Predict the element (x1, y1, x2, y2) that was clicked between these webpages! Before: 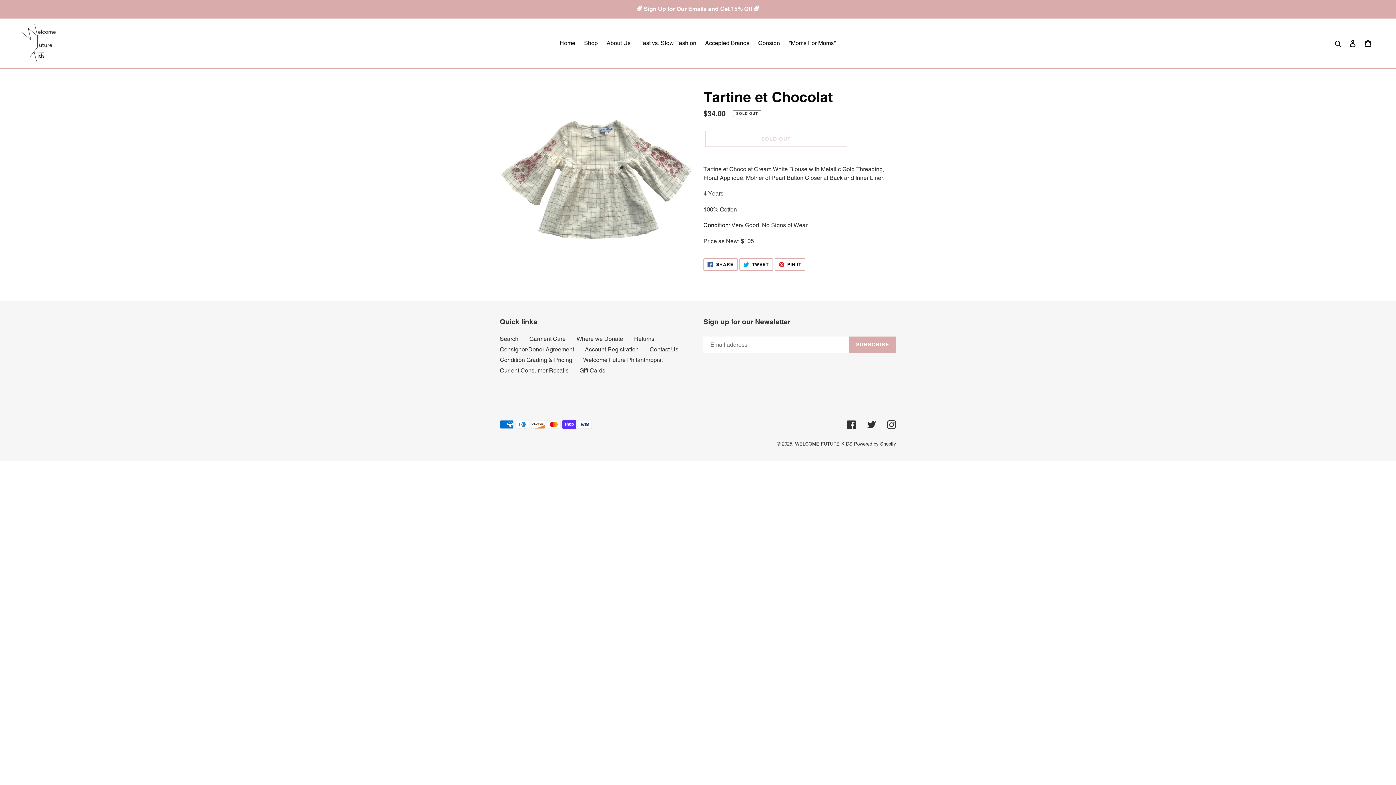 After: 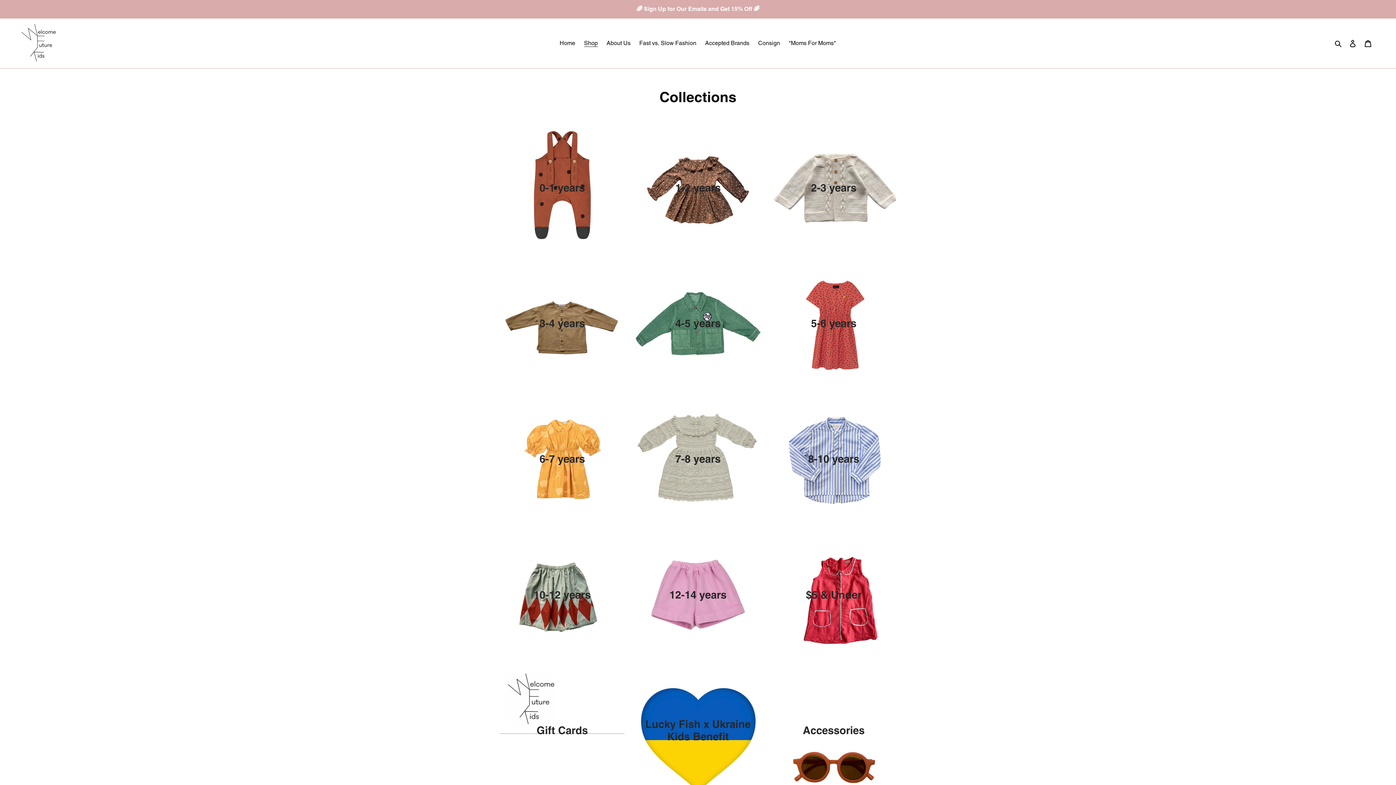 Action: bbox: (580, 37, 601, 48) label: Shop